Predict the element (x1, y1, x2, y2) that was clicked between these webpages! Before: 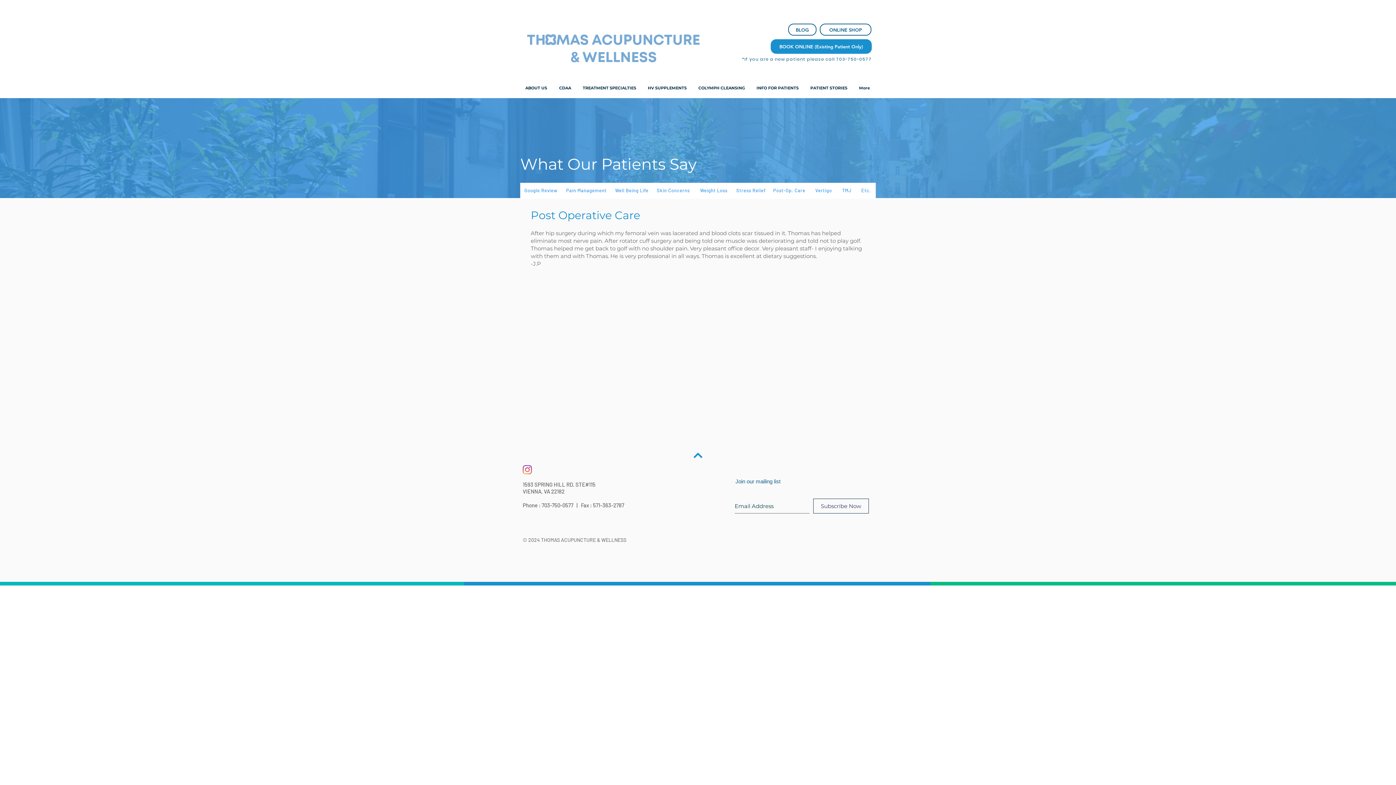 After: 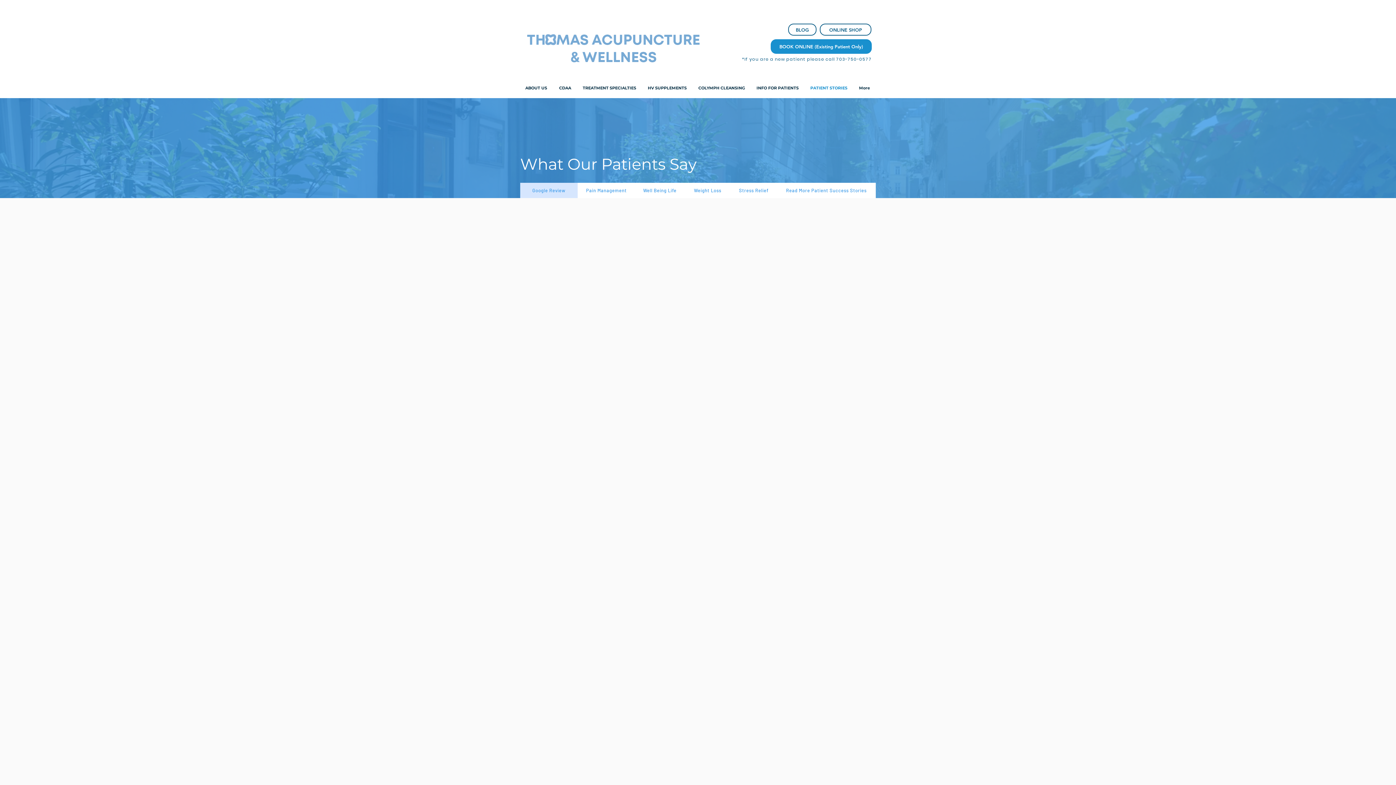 Action: bbox: (520, 182, 561, 198) label: Google Review